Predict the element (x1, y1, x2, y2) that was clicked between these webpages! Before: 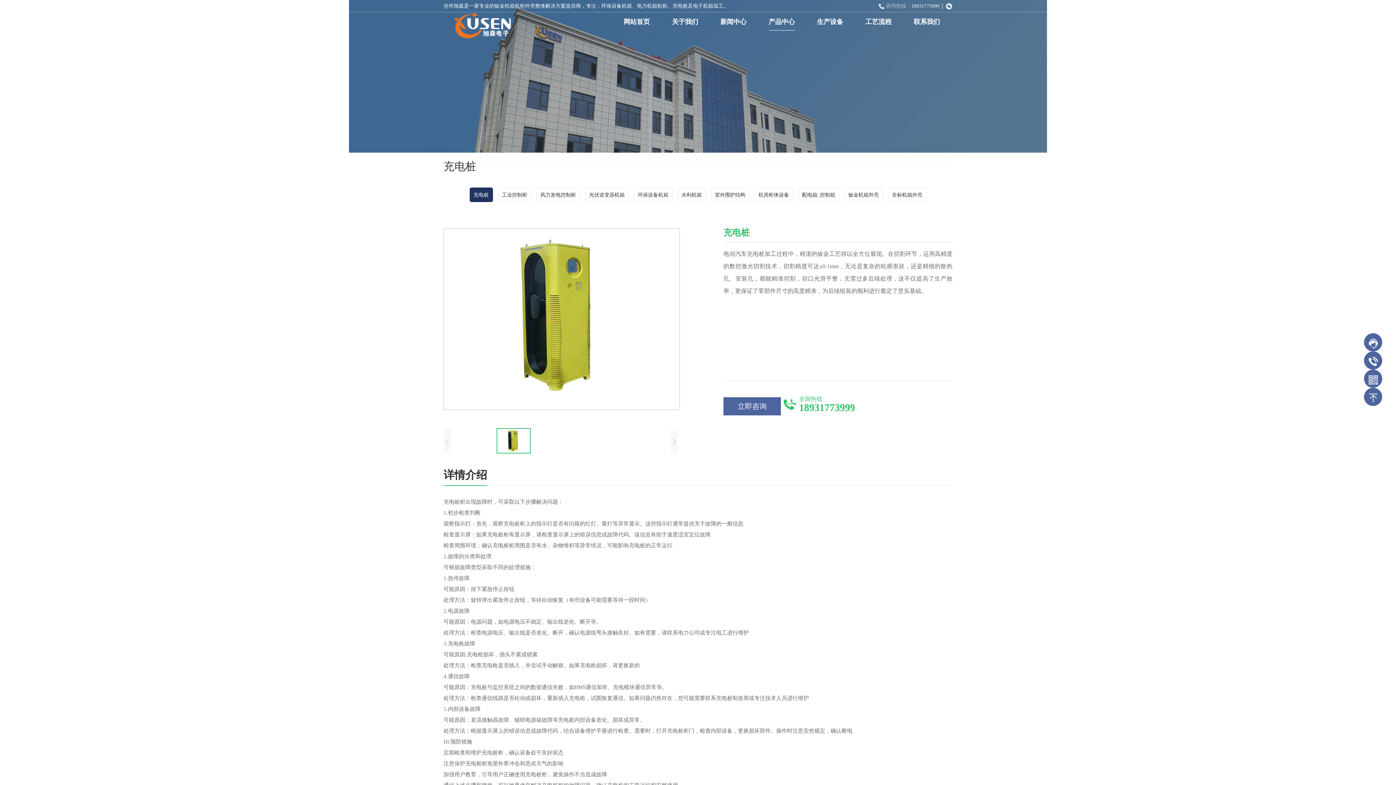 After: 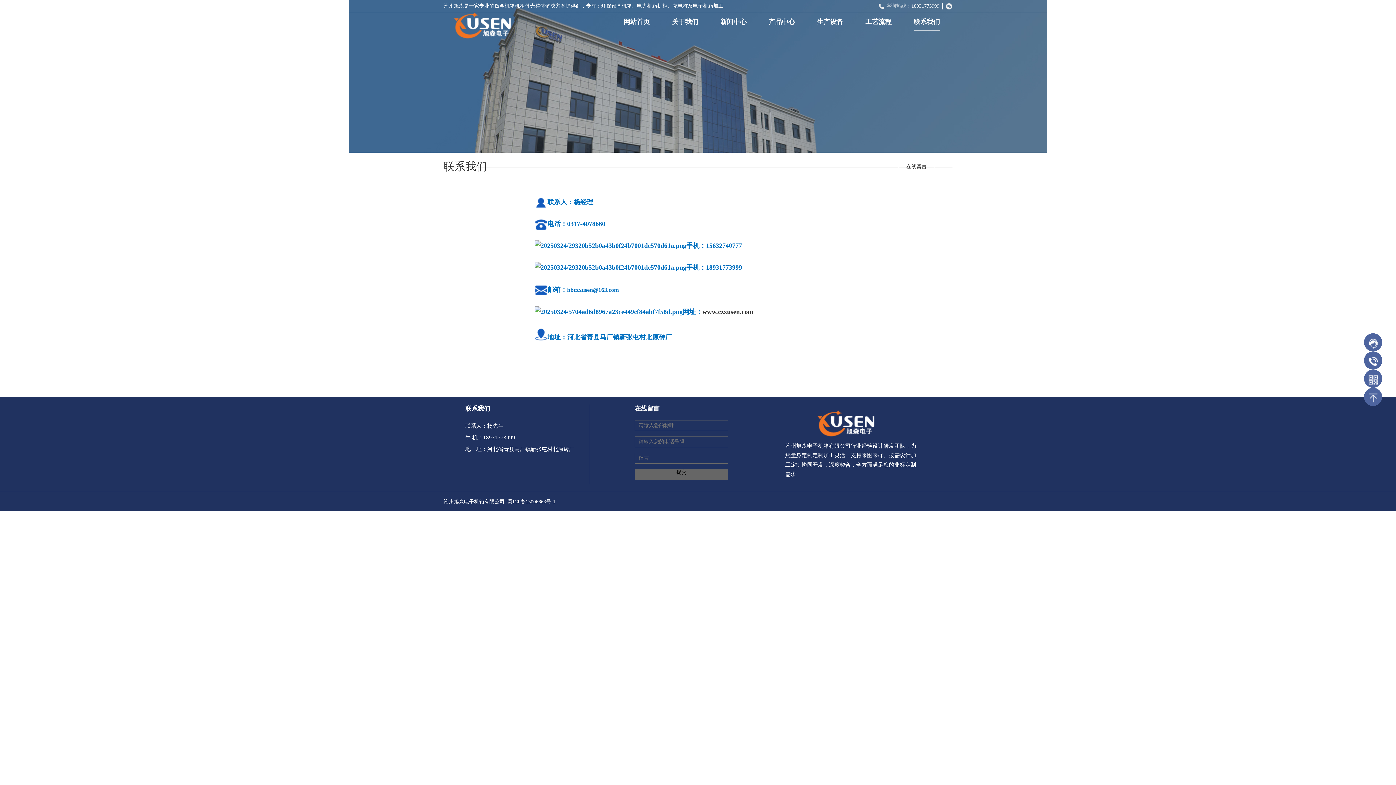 Action: label: 联系我们 bbox: (914, 18, 940, 25)